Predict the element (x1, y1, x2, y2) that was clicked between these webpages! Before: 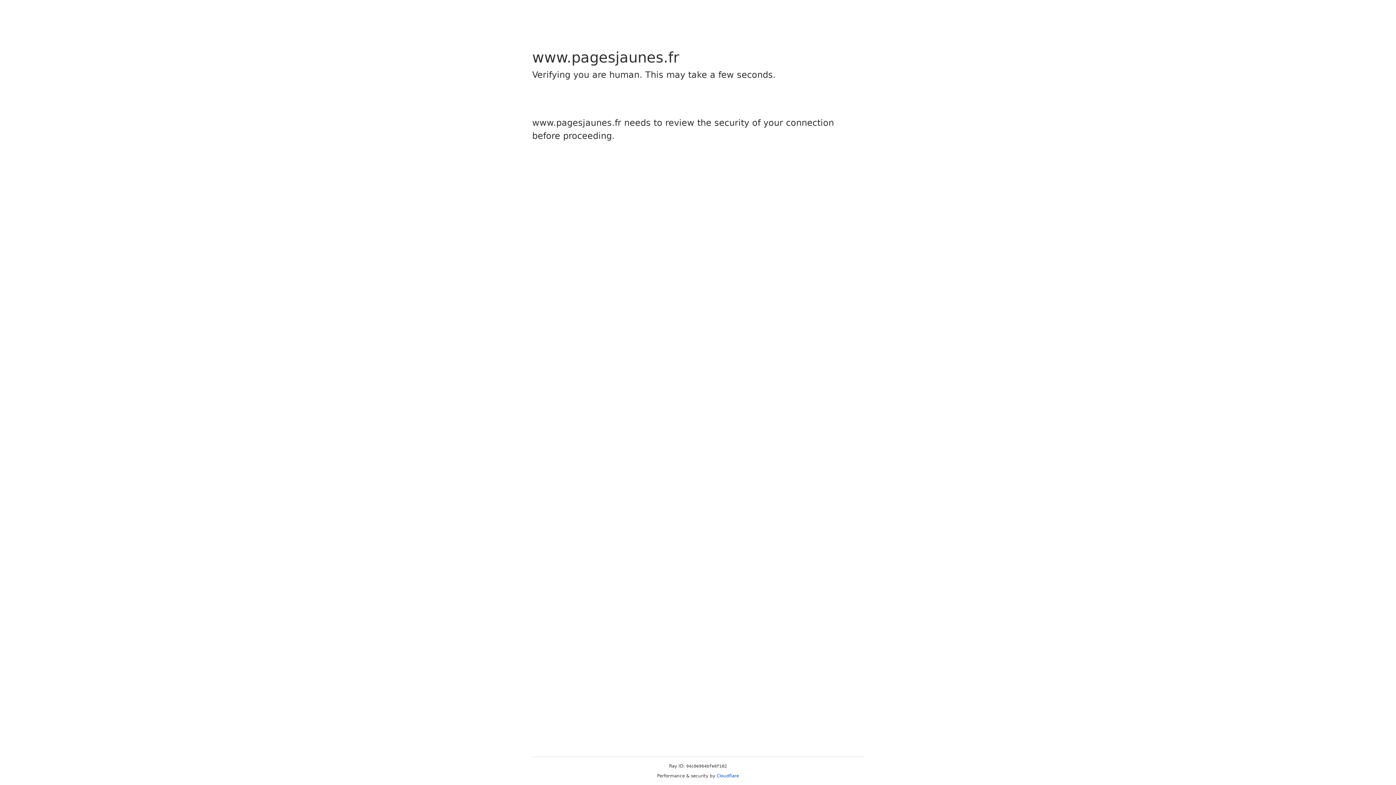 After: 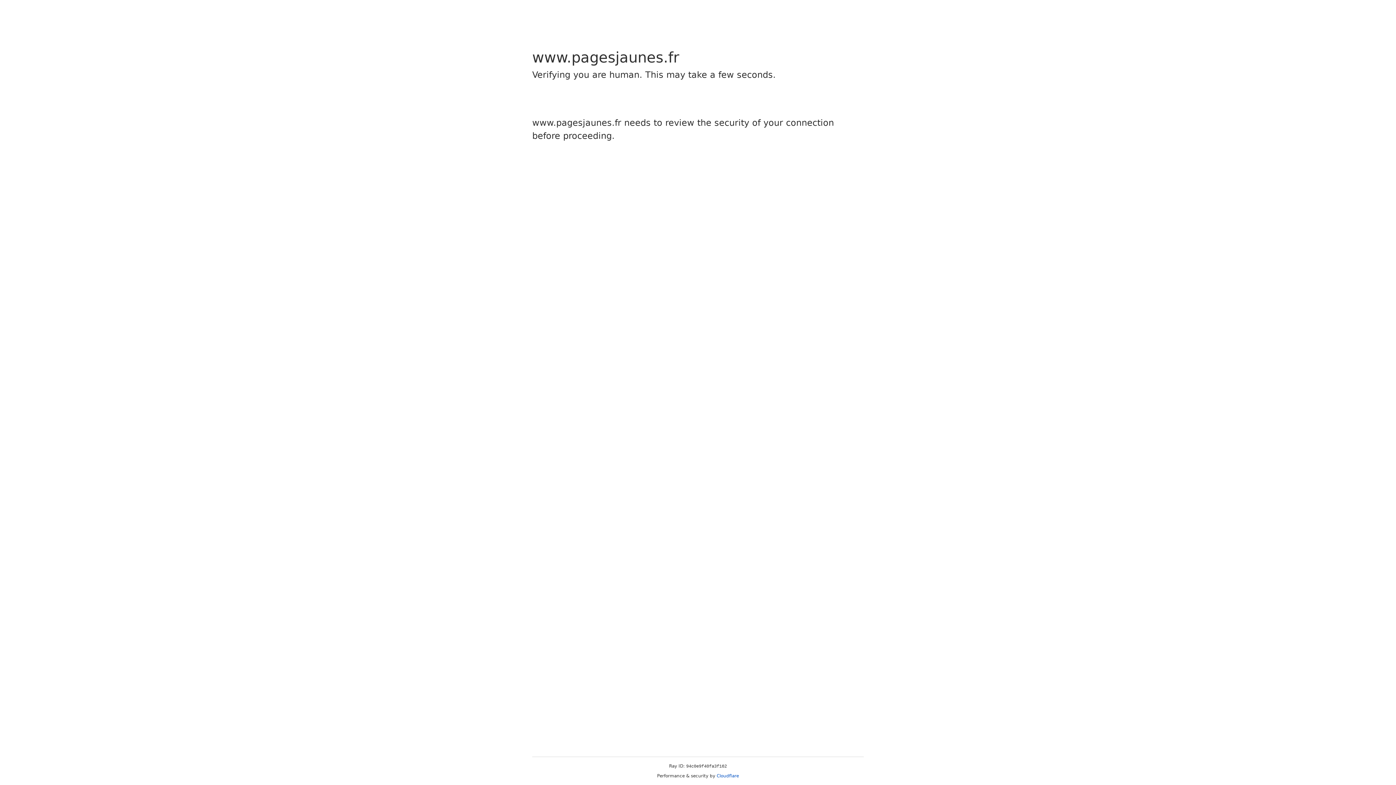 Action: bbox: (716, 773, 739, 778) label: Cloudflare